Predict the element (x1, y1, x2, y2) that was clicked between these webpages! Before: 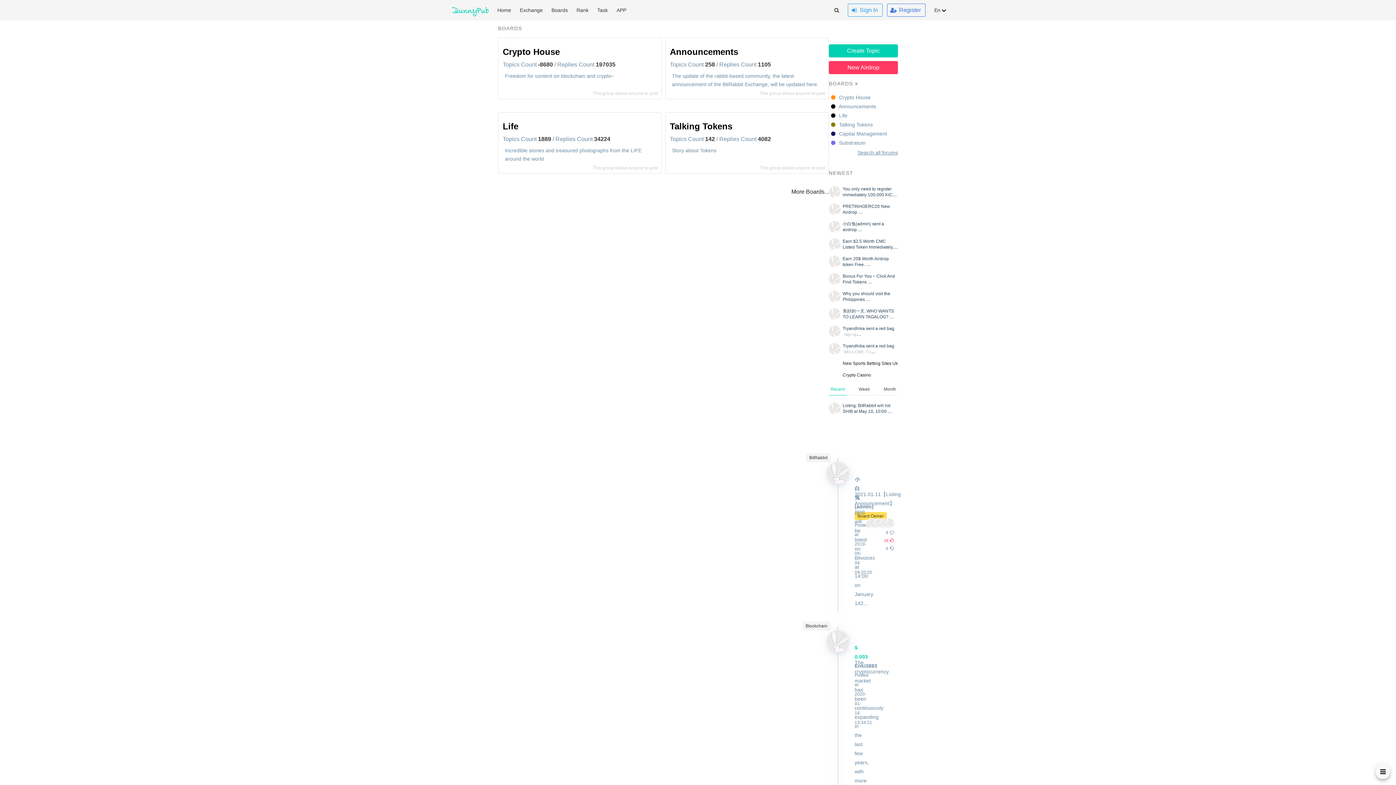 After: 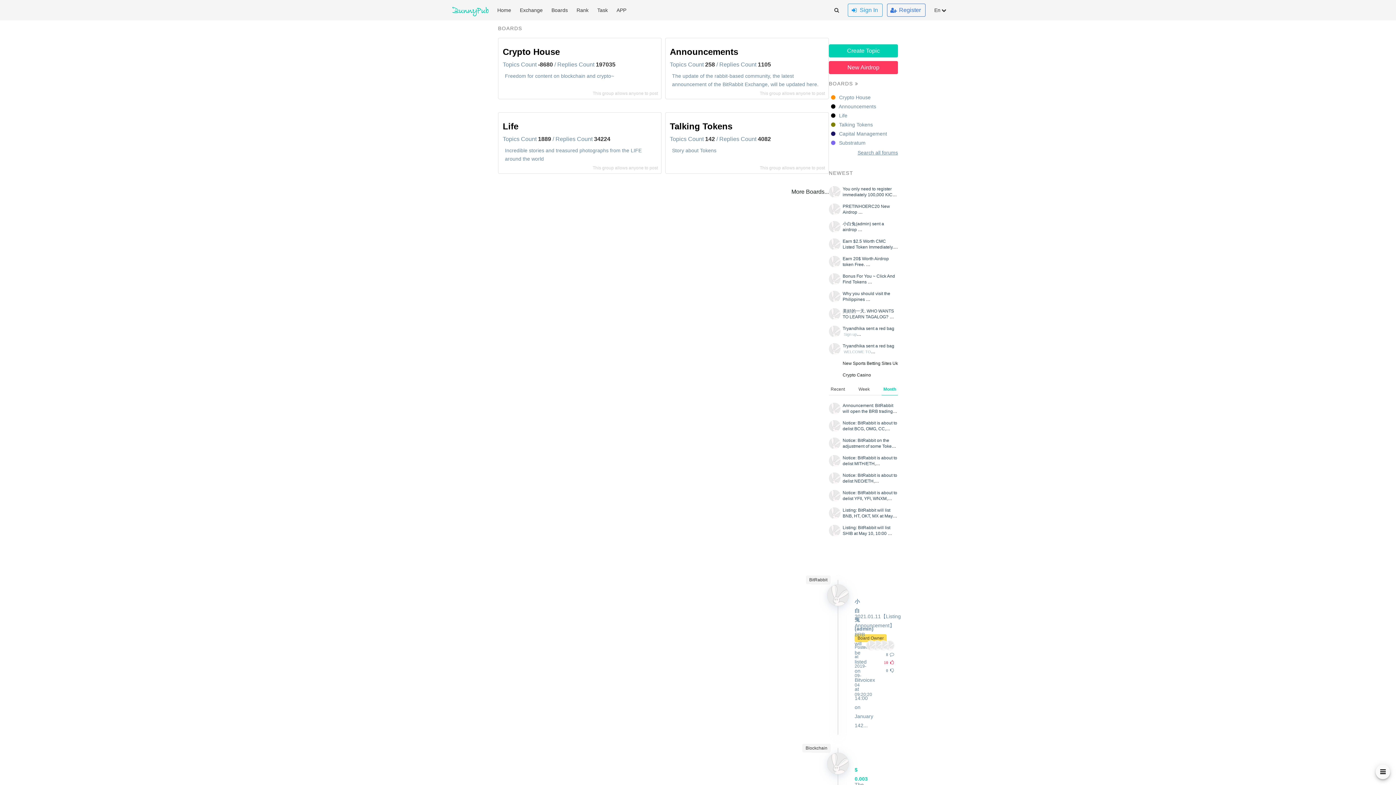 Action: label: Month bbox: (882, 384, 898, 395)